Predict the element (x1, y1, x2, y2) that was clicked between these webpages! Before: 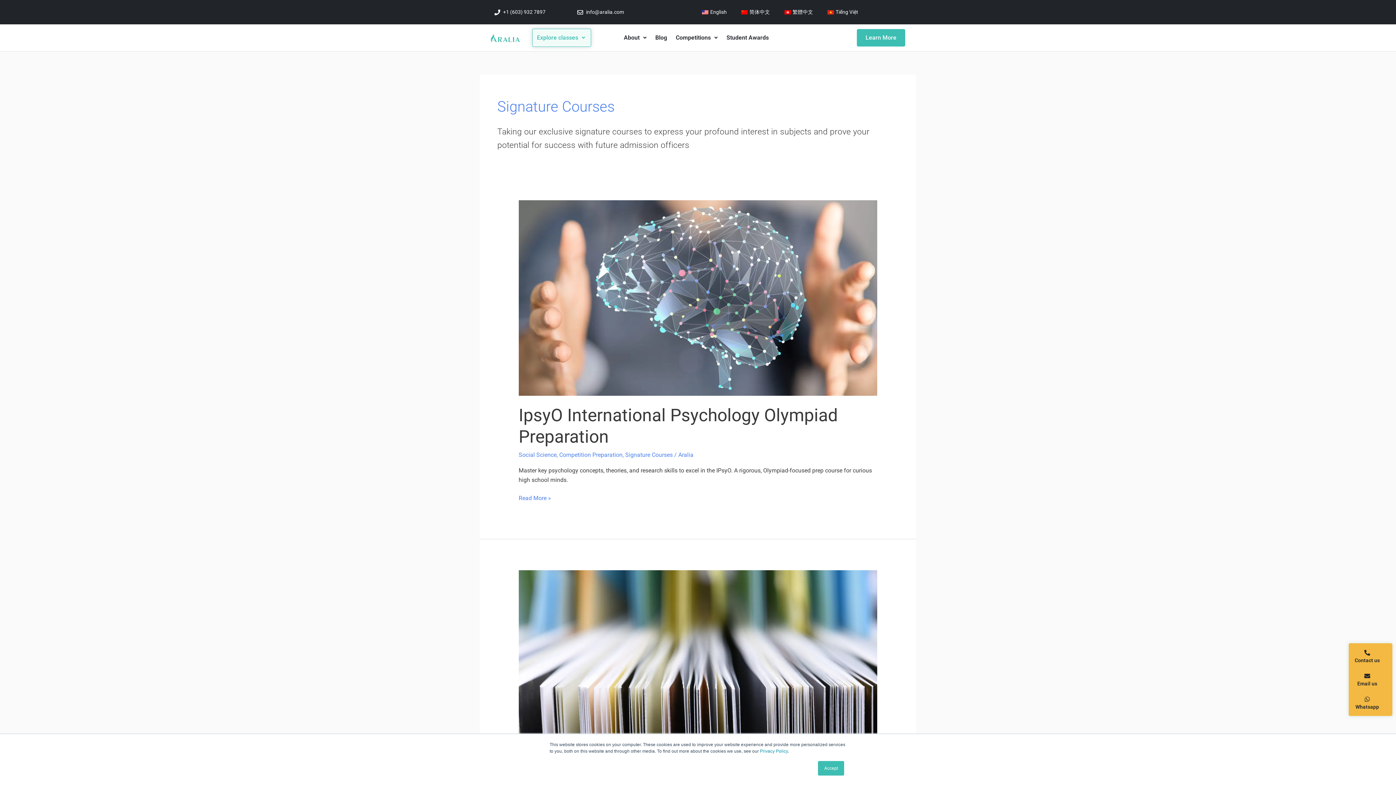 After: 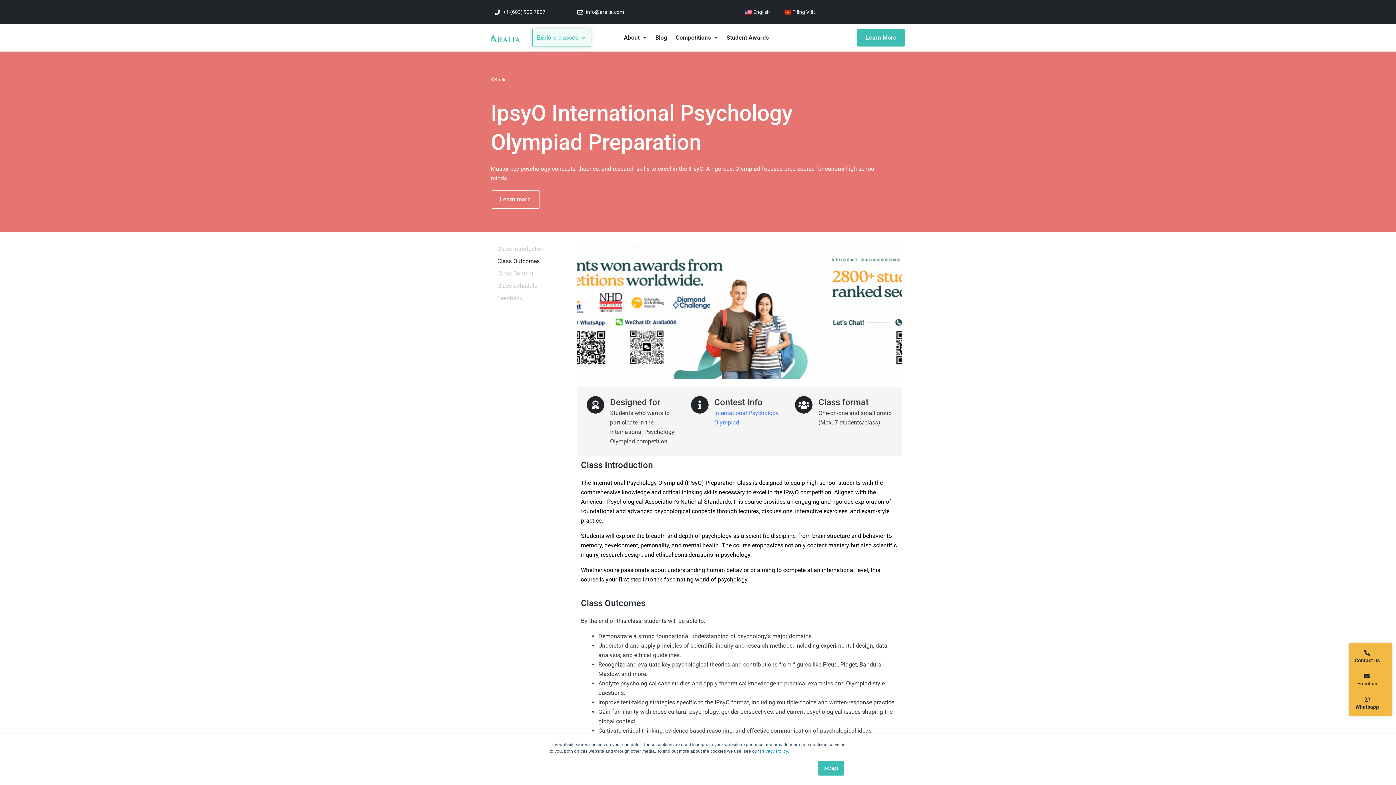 Action: bbox: (518, 294, 877, 301) label: Read: IpsyO International Psychology Olympiad Preparation